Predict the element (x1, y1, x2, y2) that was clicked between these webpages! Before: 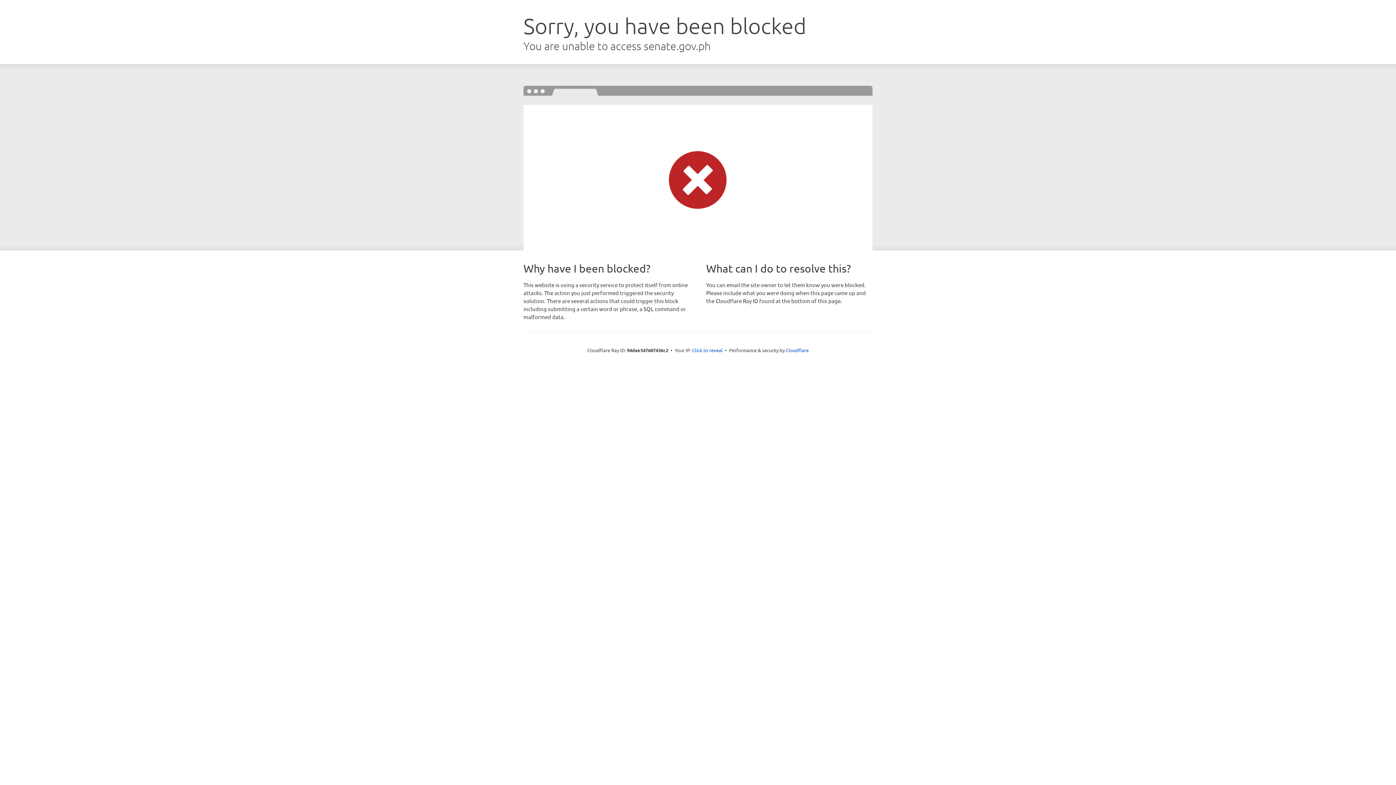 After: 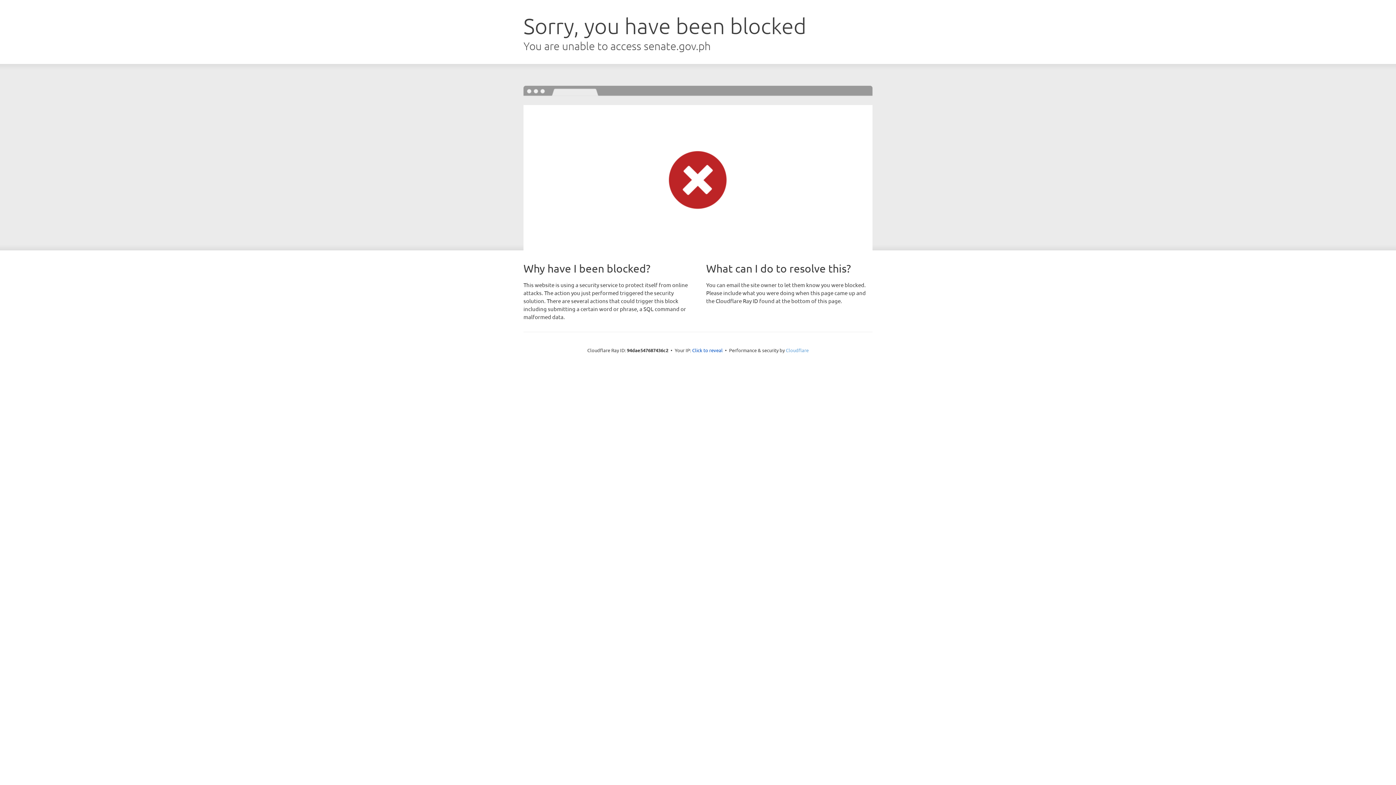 Action: bbox: (786, 347, 808, 353) label: Cloudflare